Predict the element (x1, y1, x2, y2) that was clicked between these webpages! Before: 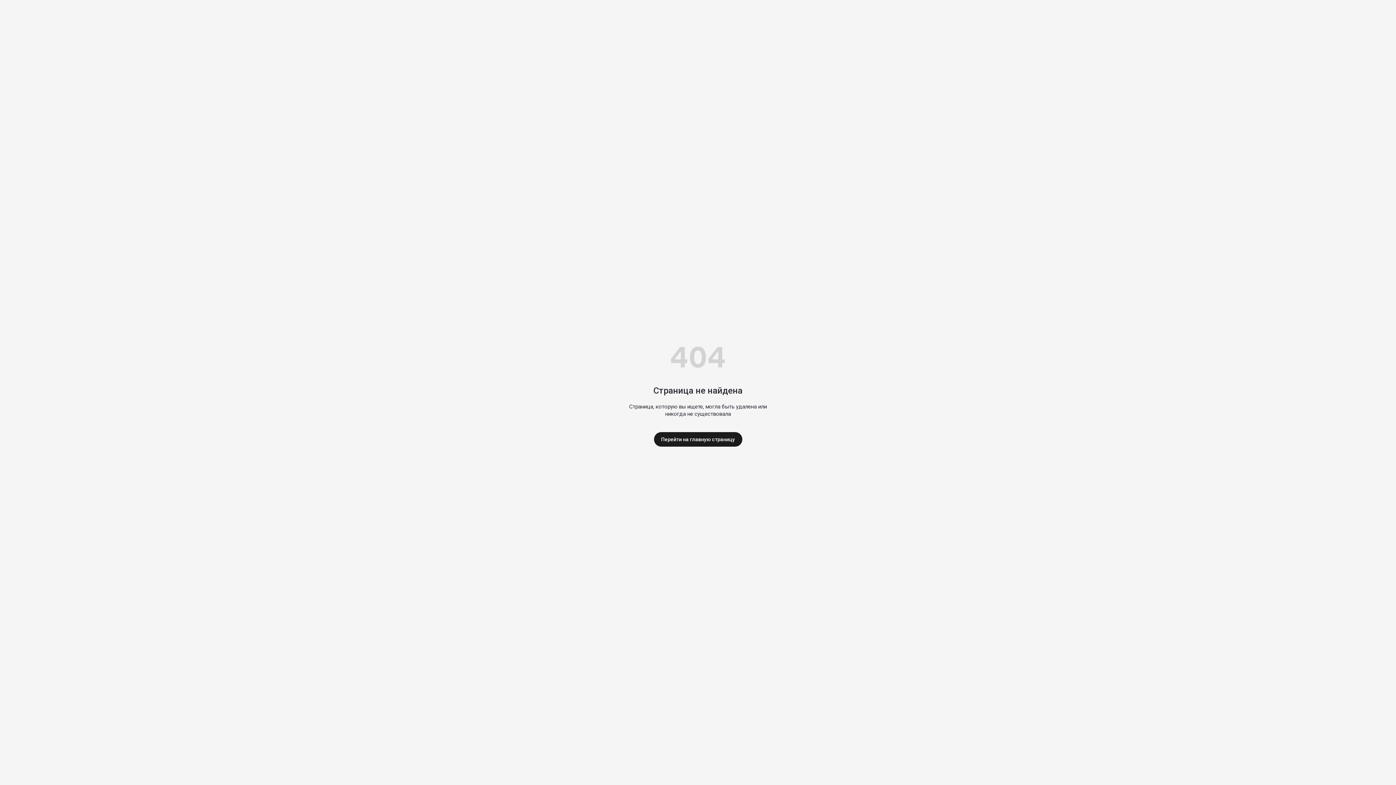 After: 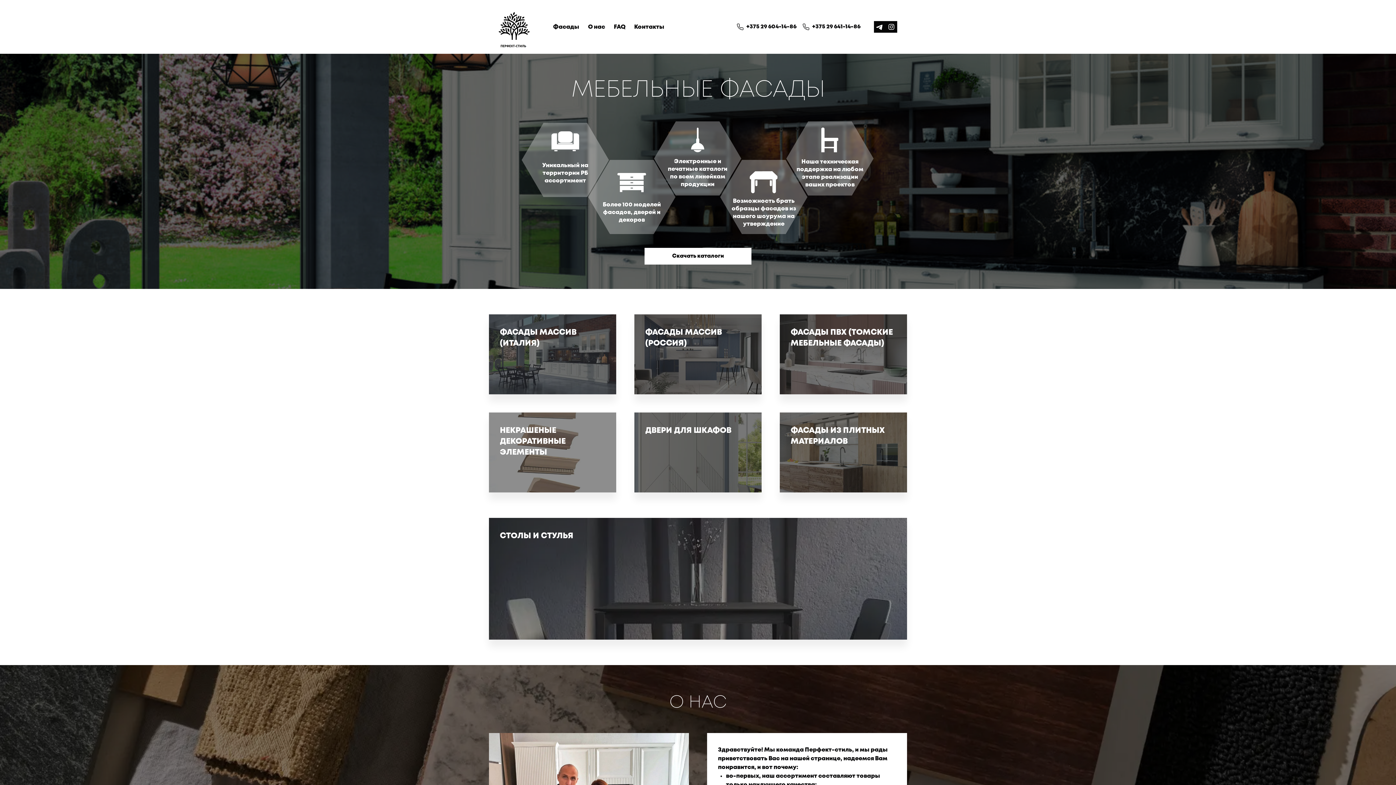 Action: bbox: (654, 432, 742, 446) label: Перейти на главную страницу